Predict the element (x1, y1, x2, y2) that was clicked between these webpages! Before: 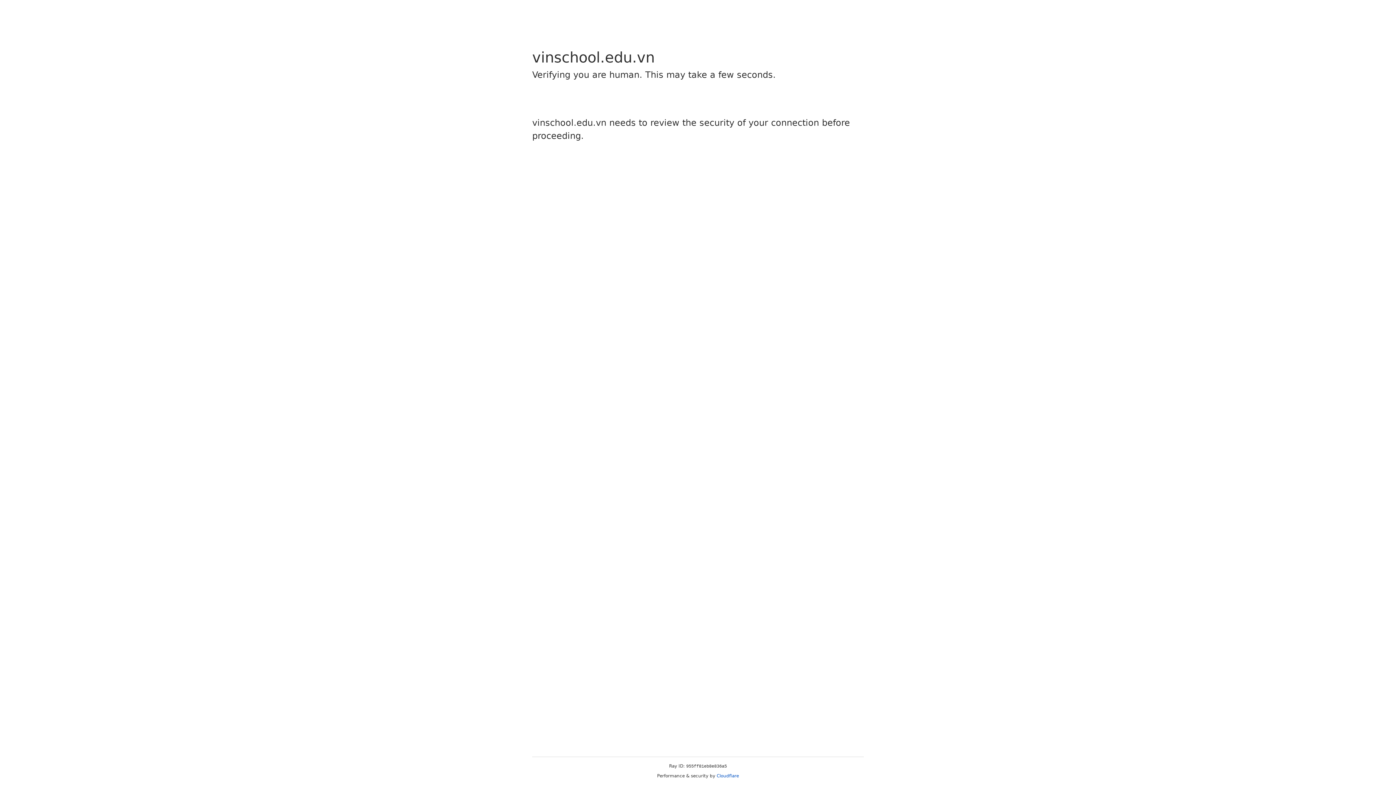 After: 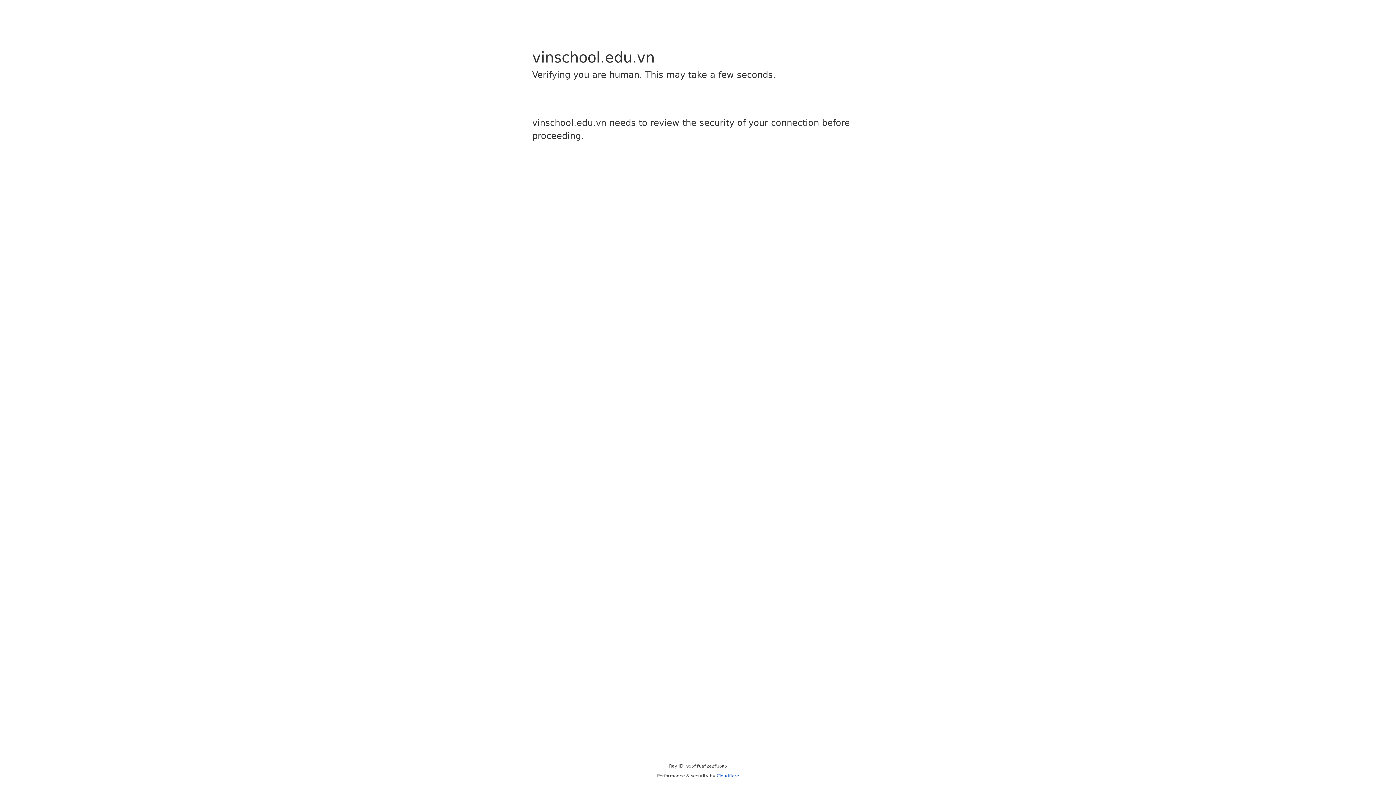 Action: label: Cloudflare bbox: (716, 773, 739, 778)